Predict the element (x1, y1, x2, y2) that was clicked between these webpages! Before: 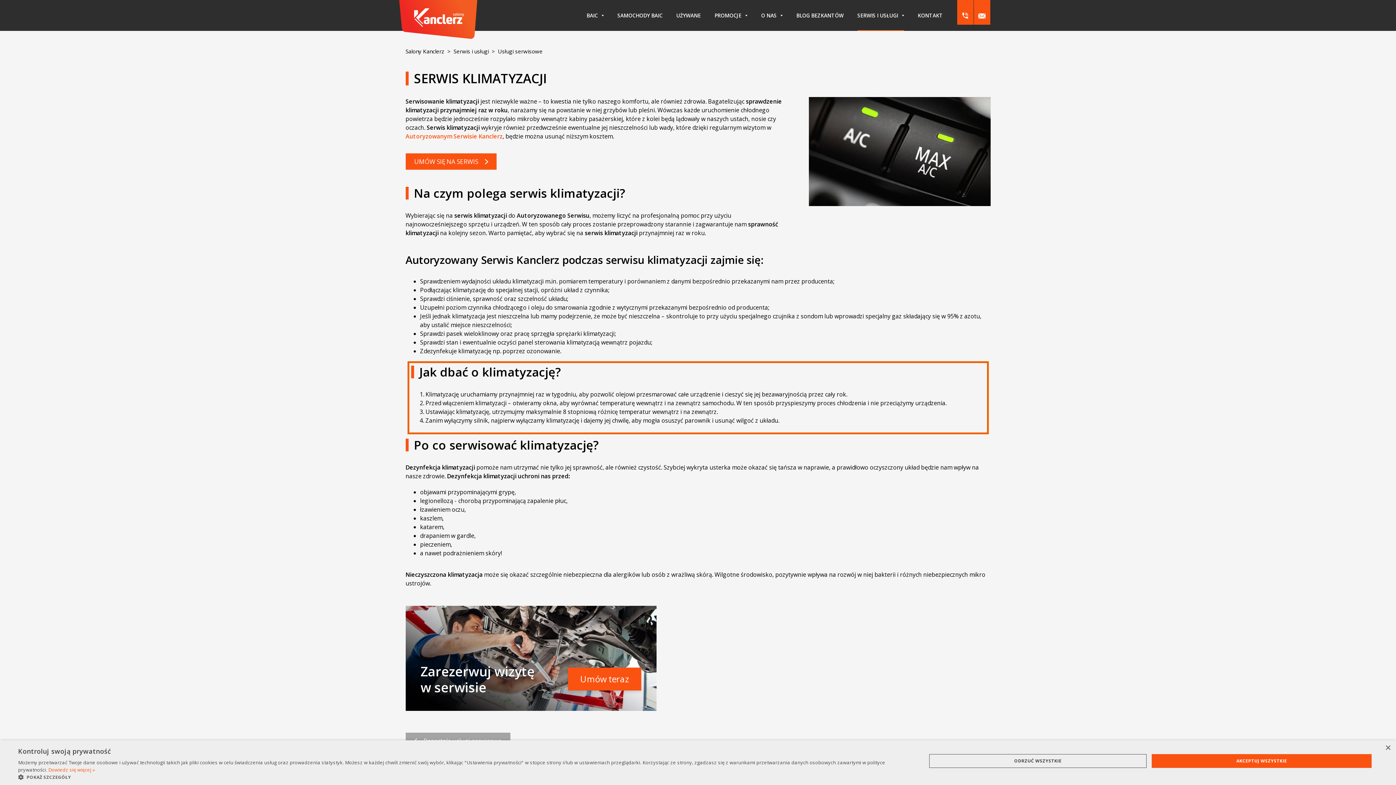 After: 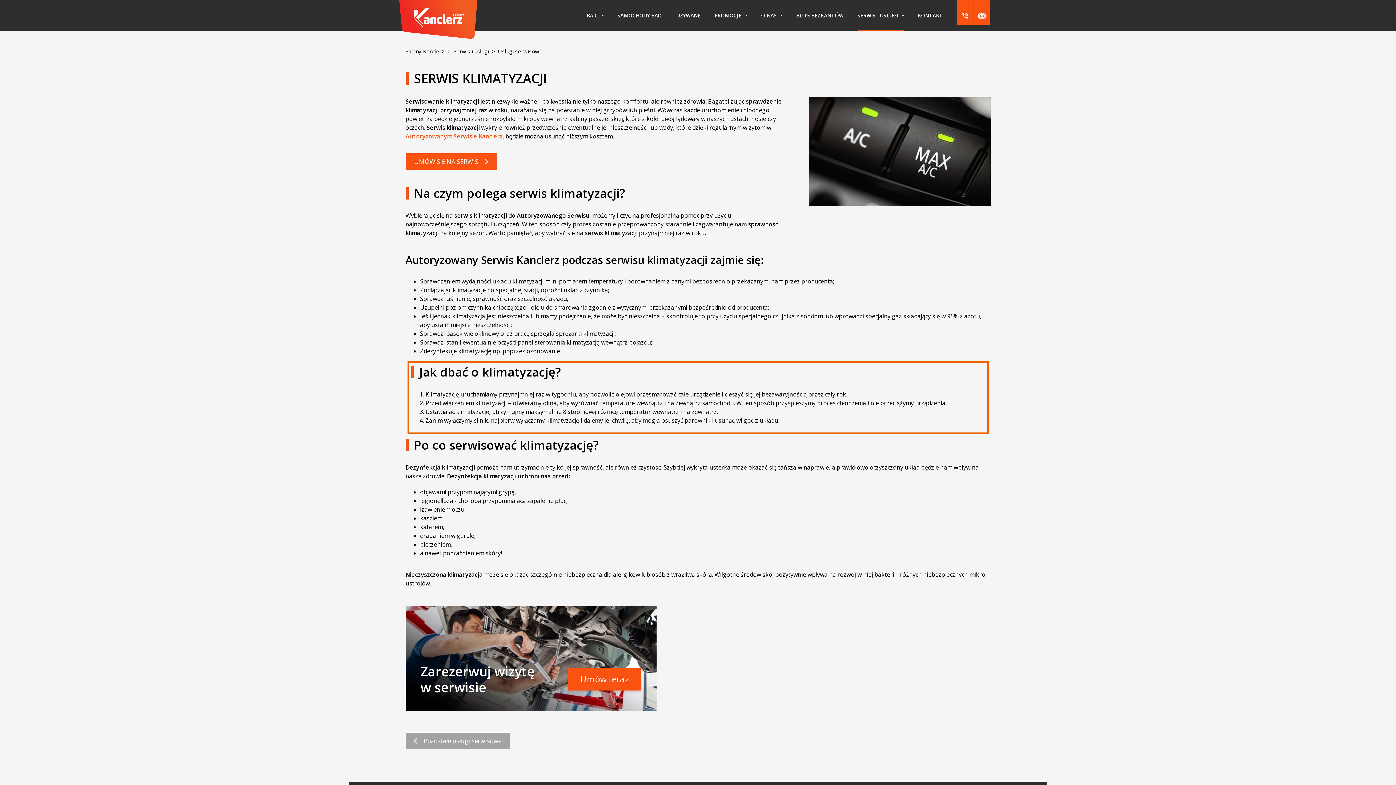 Action: bbox: (929, 754, 1146, 768) label: ODRZUĆ WSZYSTKIE